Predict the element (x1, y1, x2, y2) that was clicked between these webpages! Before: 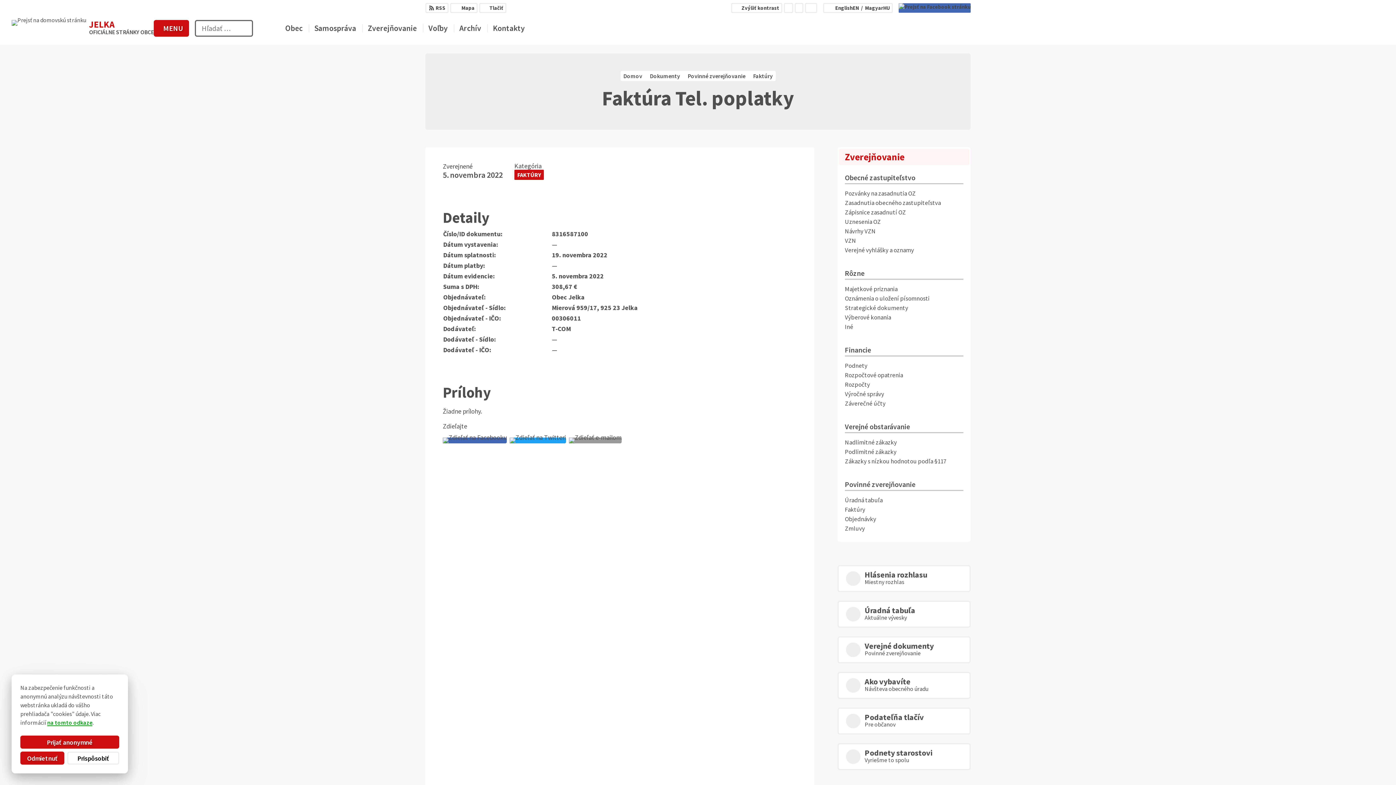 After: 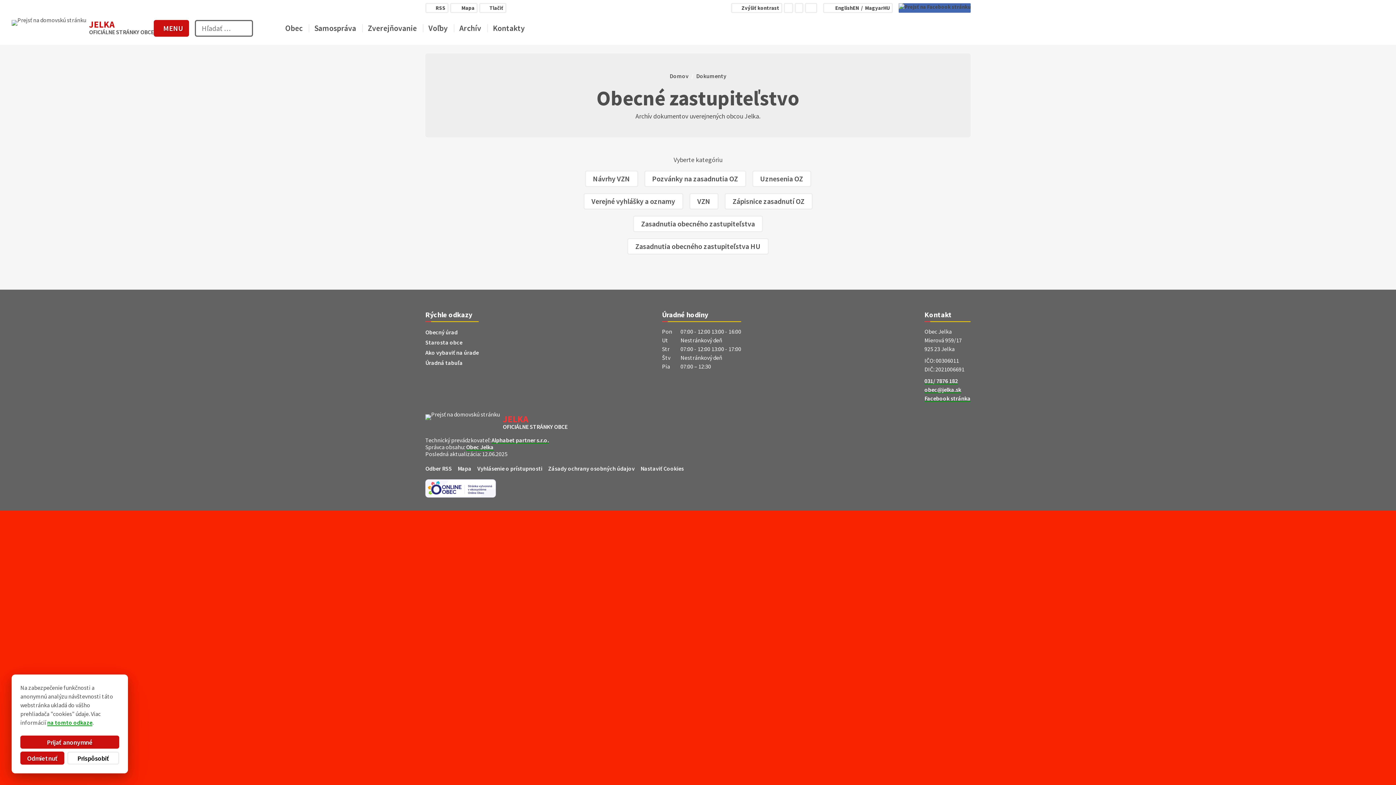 Action: label: Obecné zastupiteľstvo bbox: (840, 170, 968, 185)